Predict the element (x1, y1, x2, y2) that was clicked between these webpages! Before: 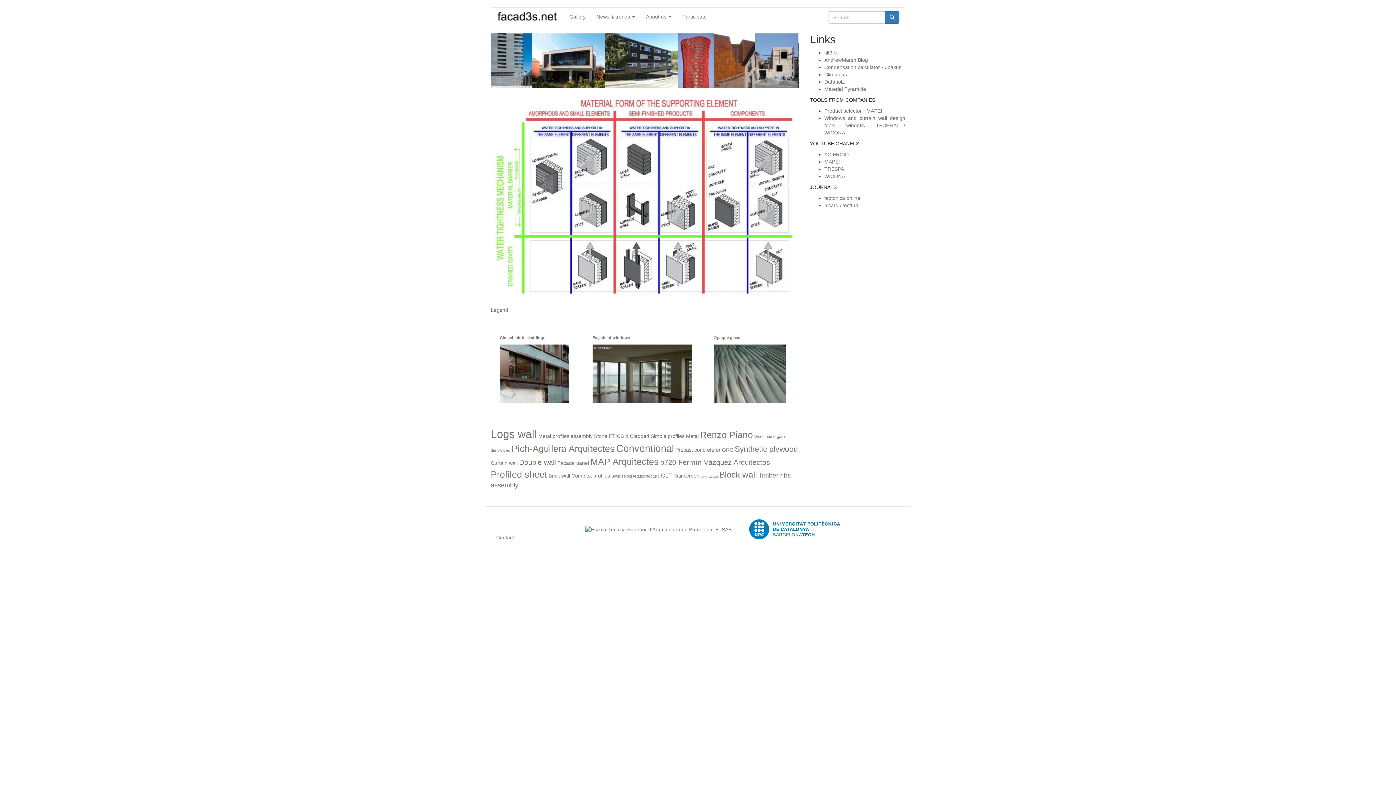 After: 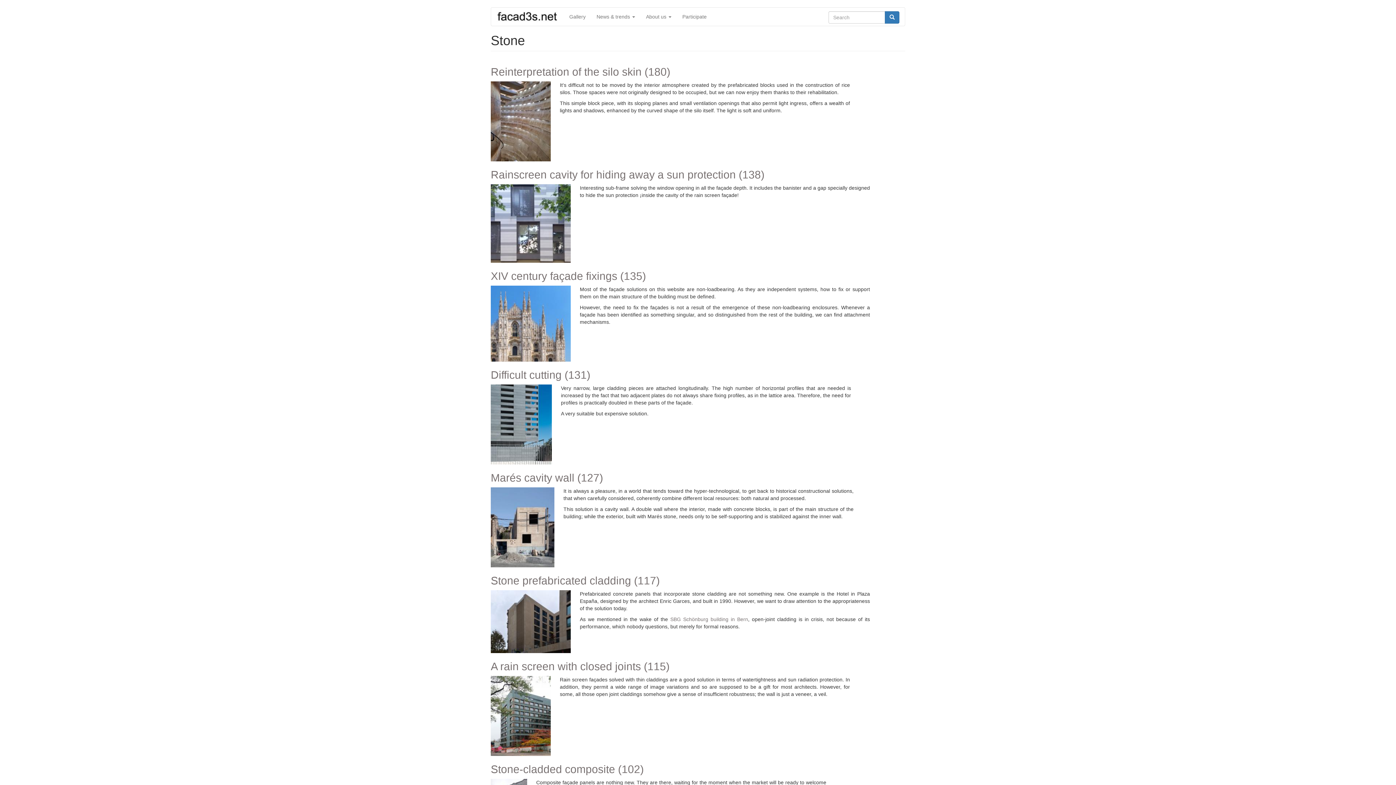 Action: label: Stone bbox: (594, 433, 607, 439)